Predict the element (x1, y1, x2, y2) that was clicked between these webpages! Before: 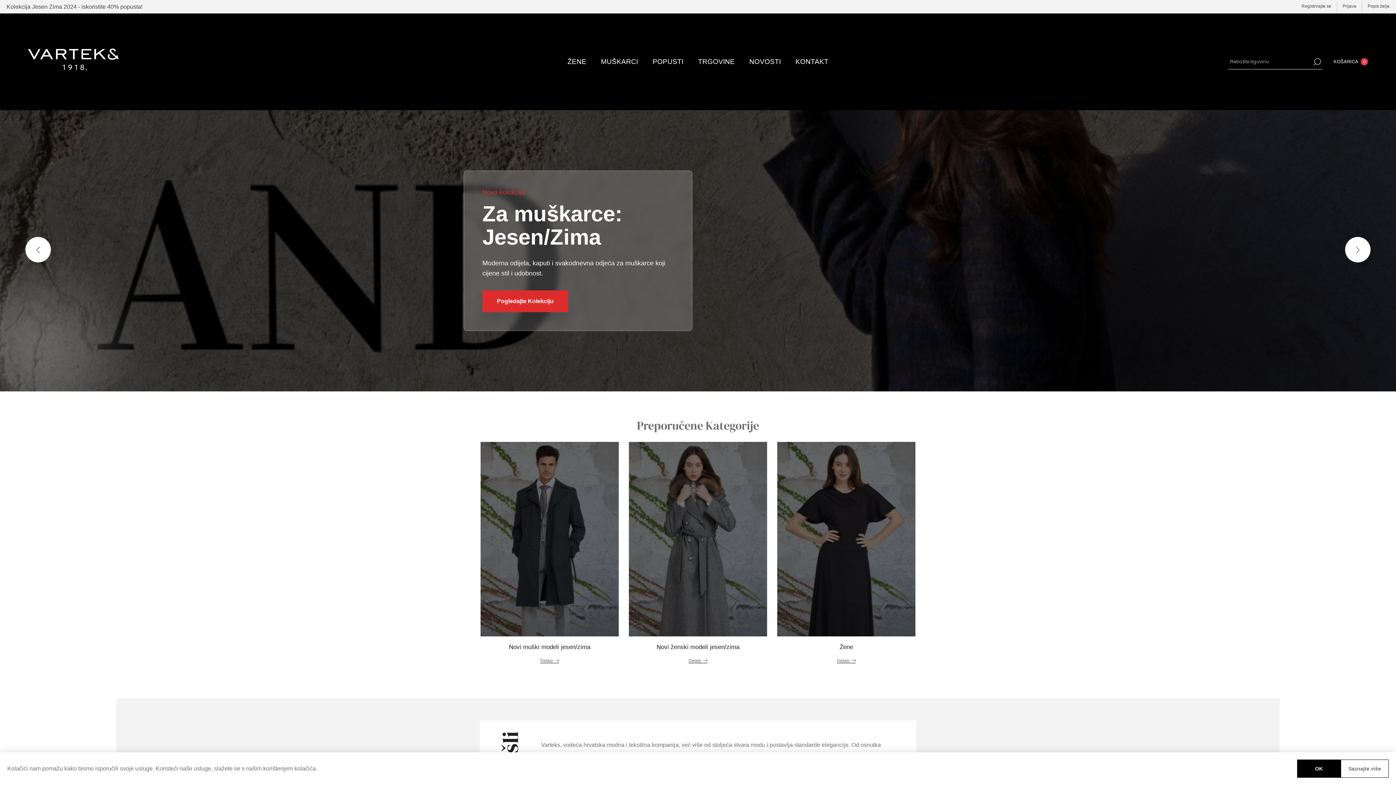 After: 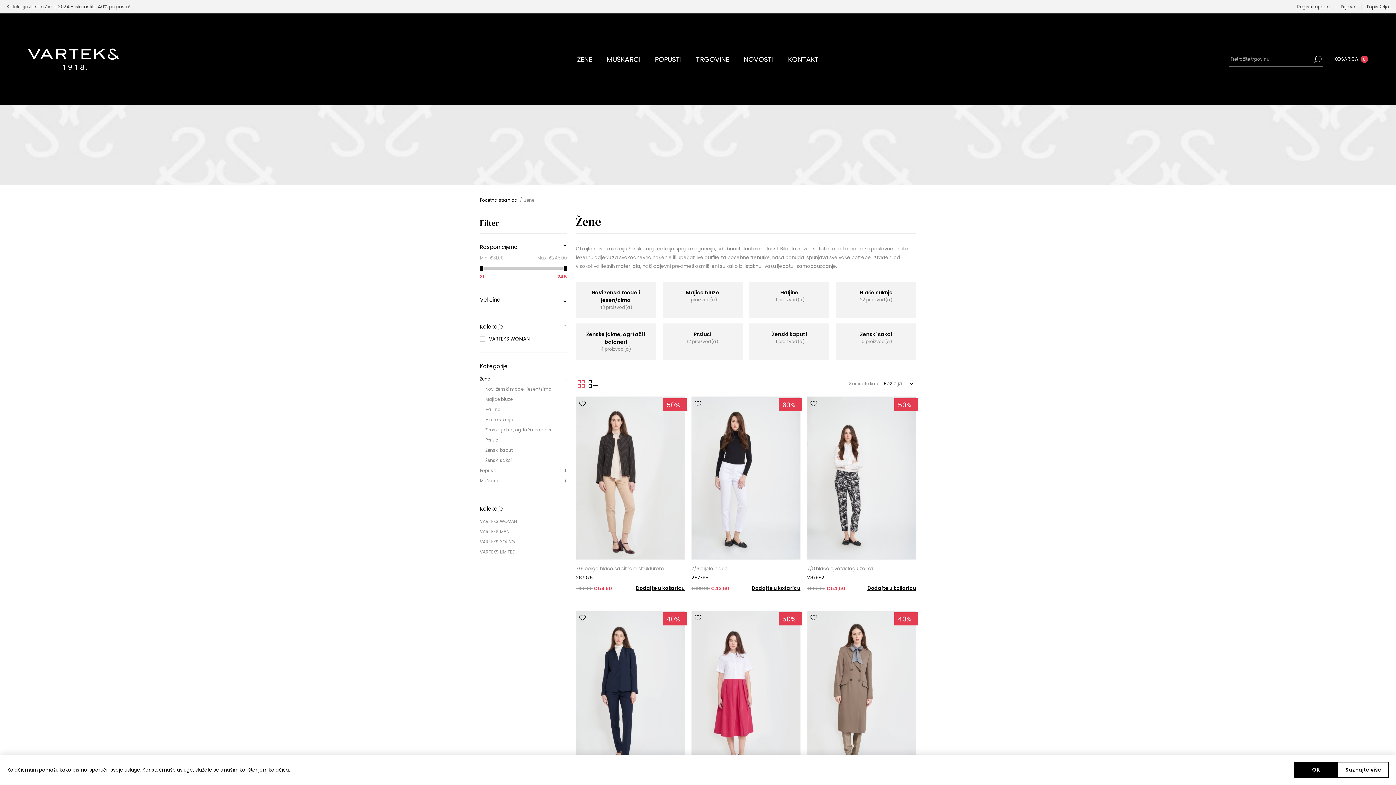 Action: label: Žene bbox: (839, 644, 853, 650)